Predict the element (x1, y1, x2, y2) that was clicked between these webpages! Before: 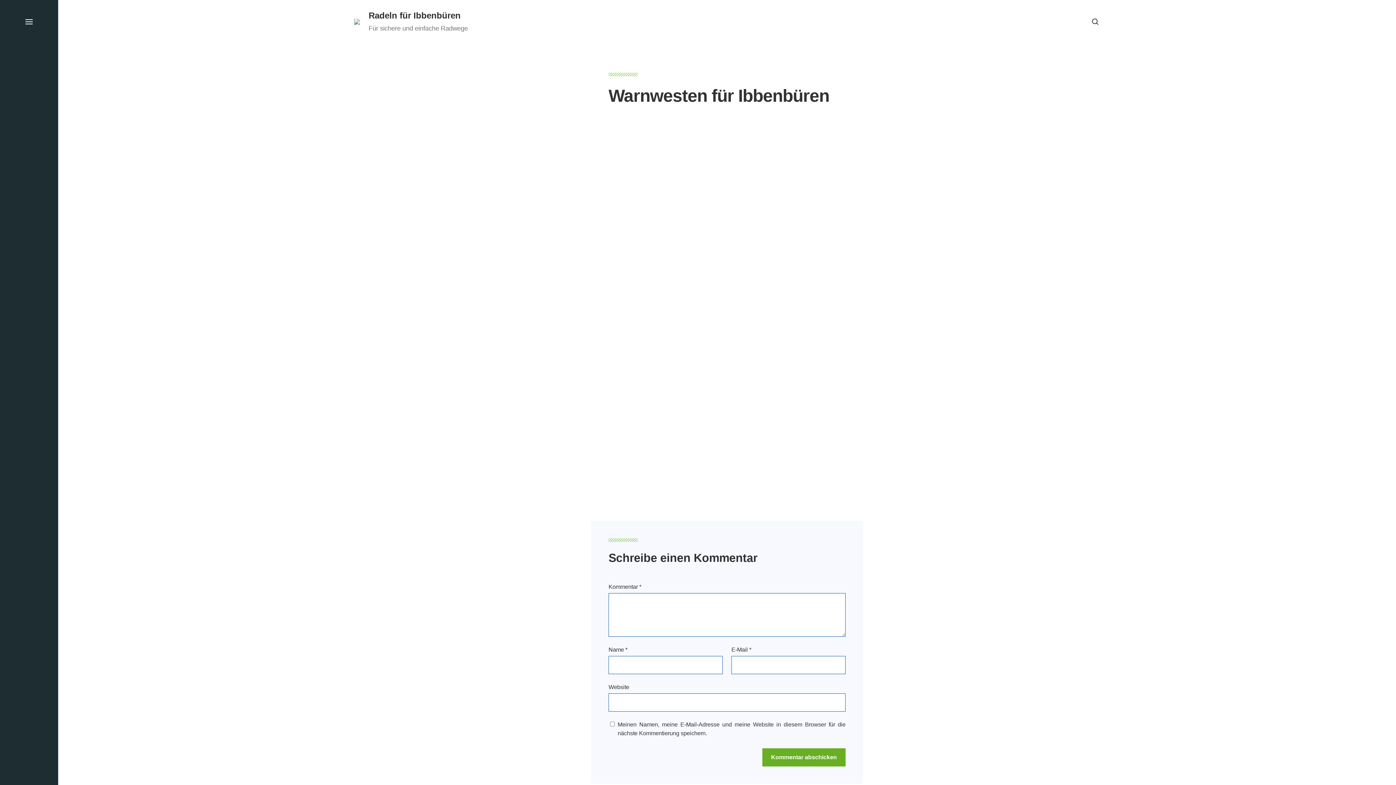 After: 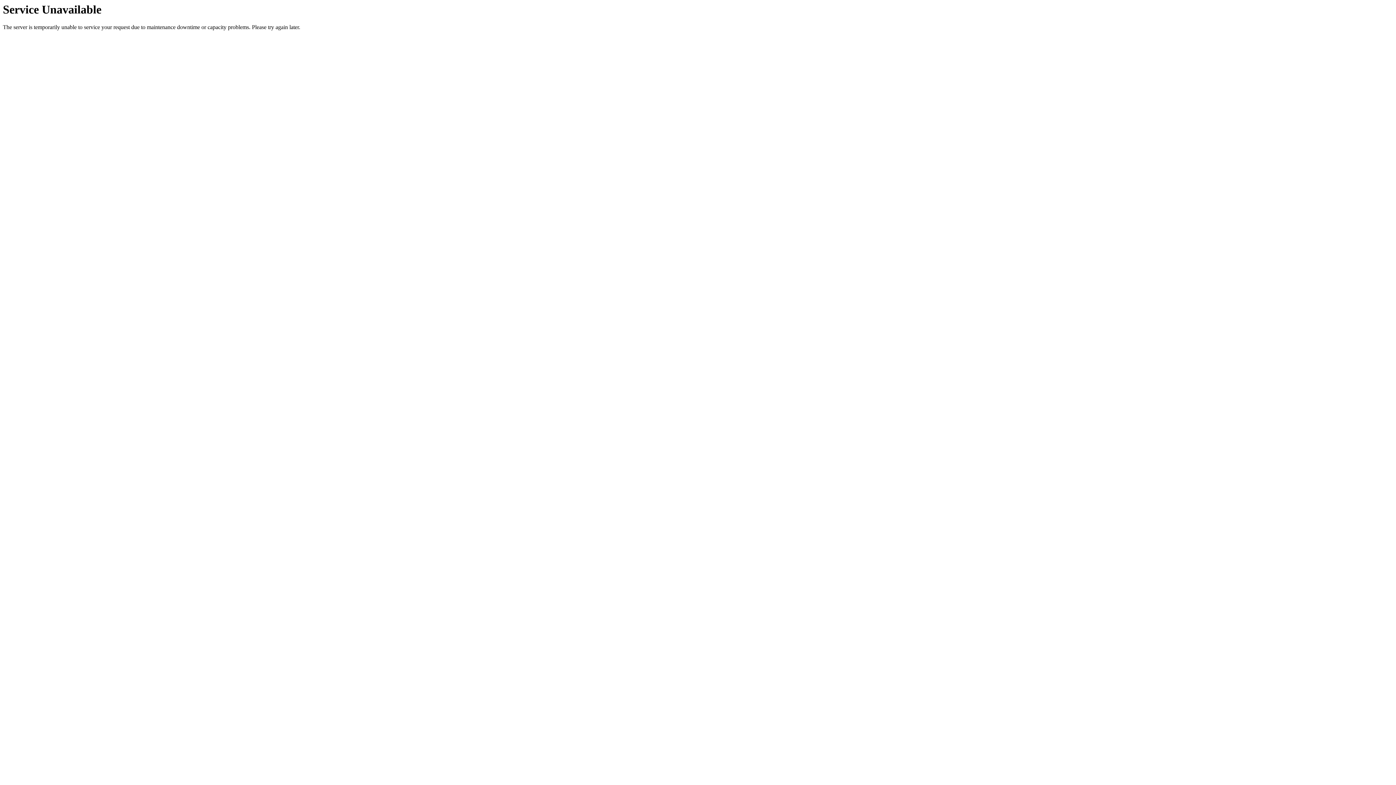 Action: bbox: (354, 18, 360, 24)